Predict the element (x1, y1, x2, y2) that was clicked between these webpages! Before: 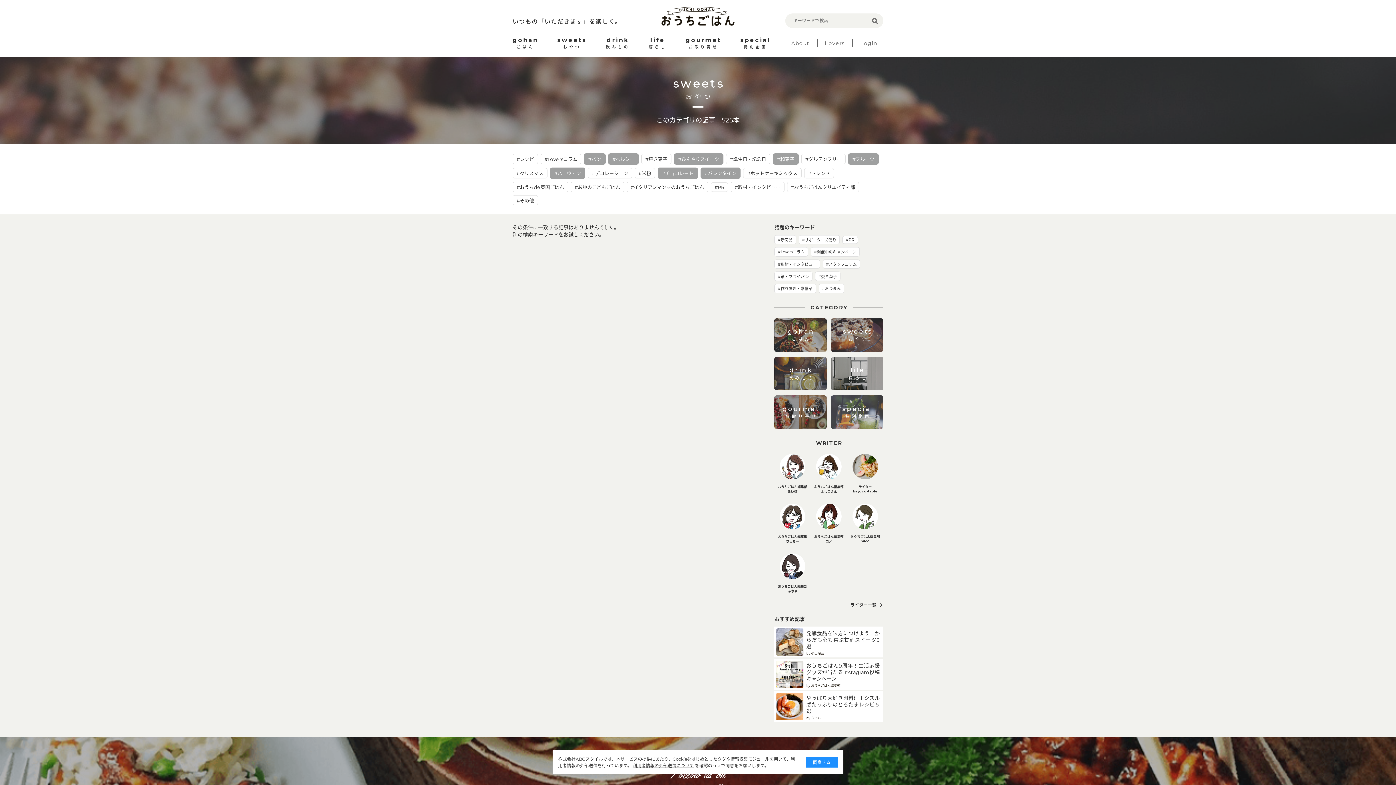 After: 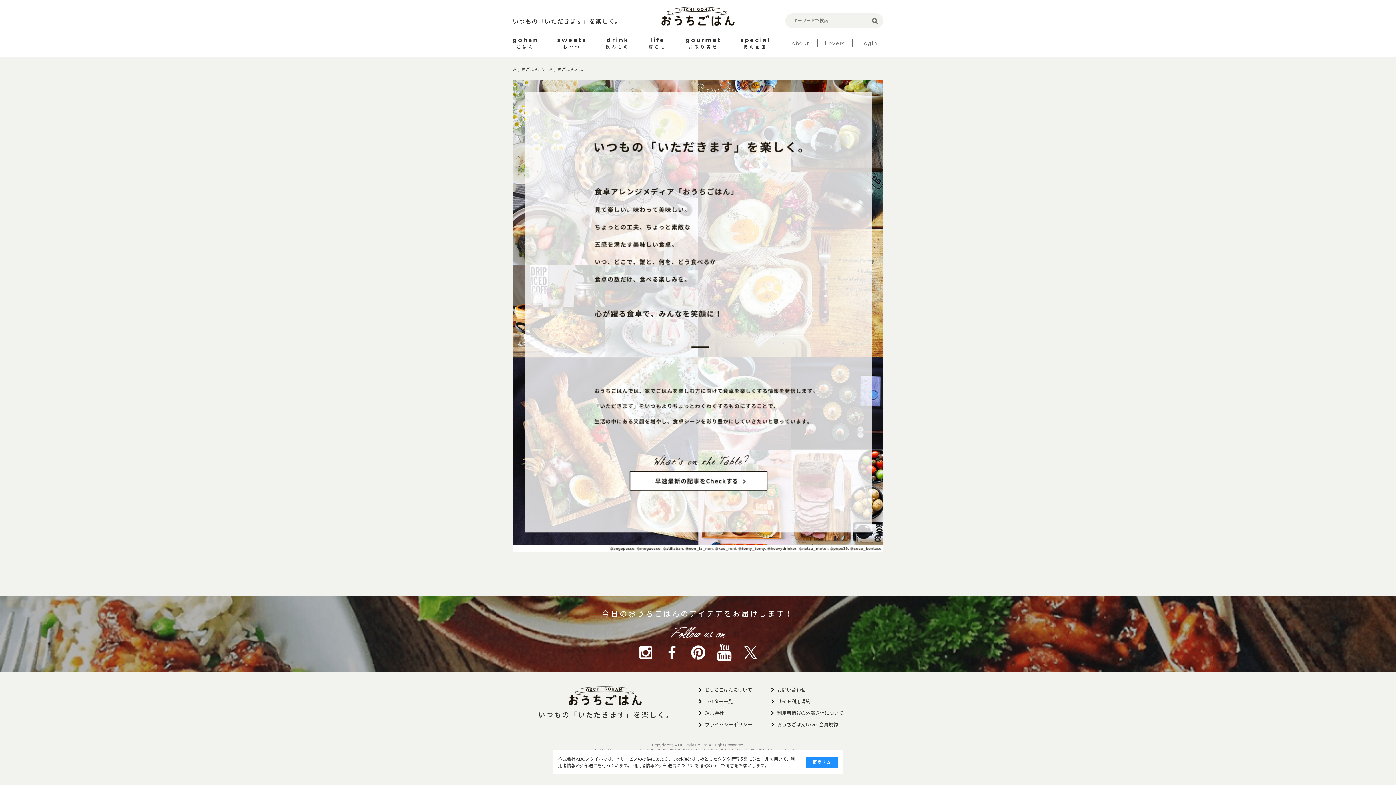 Action: bbox: (784, 39, 817, 47) label: About